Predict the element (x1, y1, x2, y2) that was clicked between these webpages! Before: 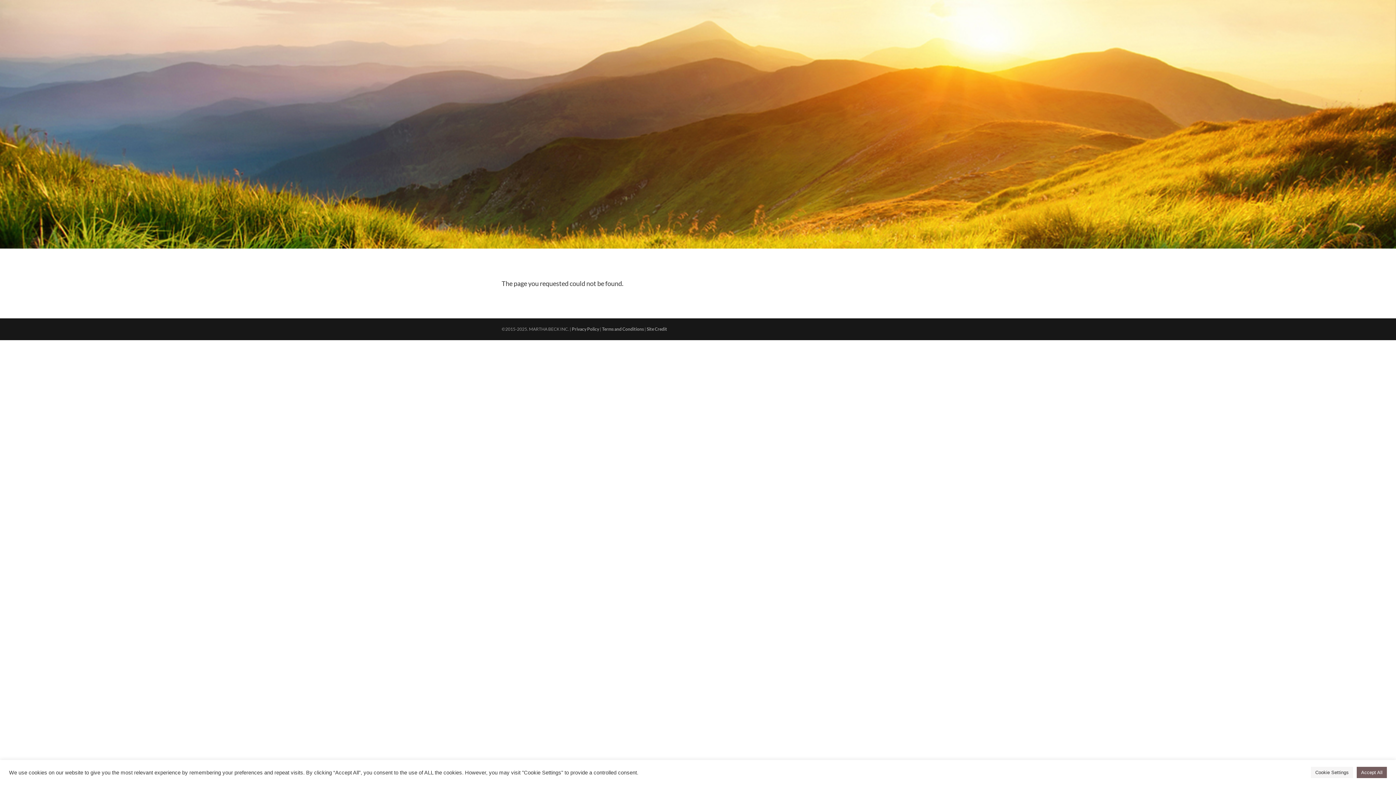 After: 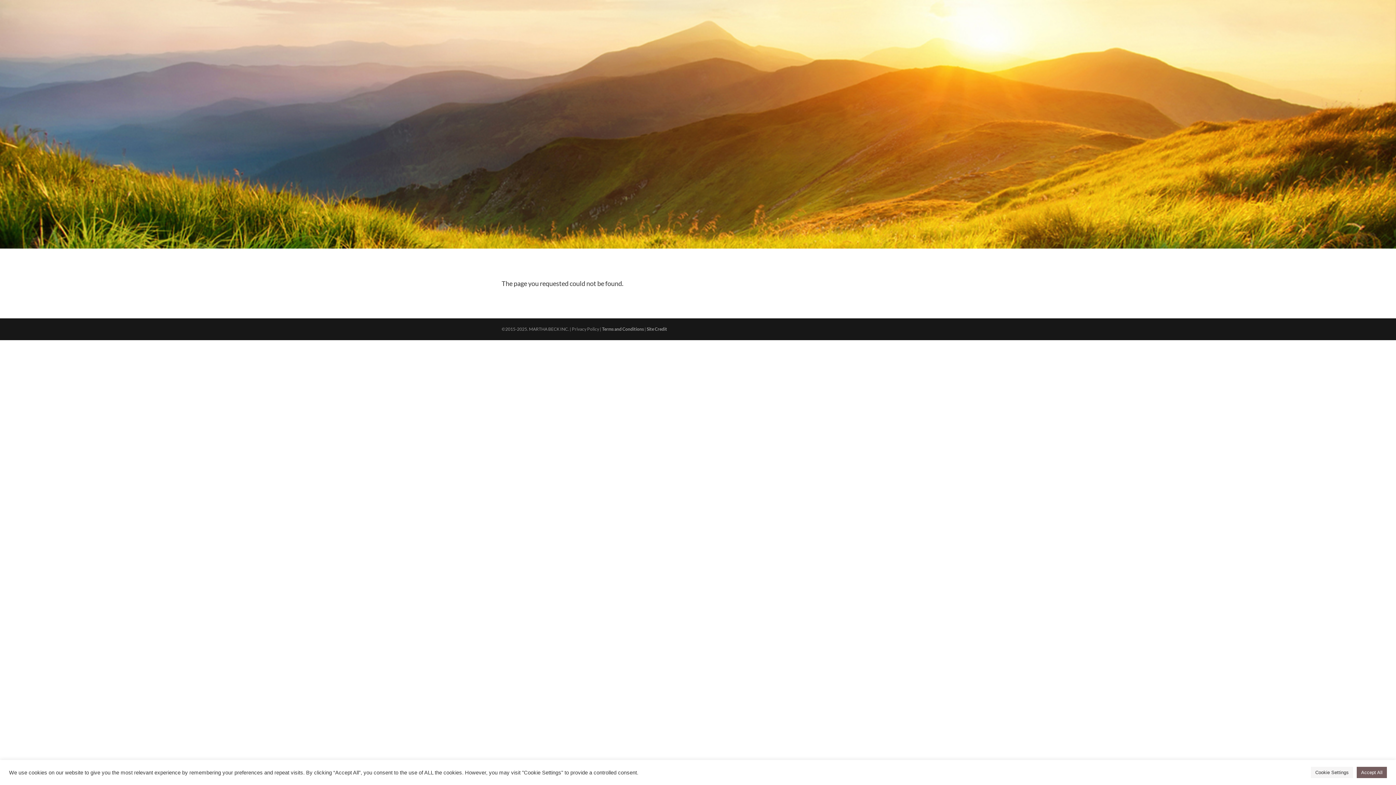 Action: bbox: (572, 326, 599, 331) label: Privacy Policy